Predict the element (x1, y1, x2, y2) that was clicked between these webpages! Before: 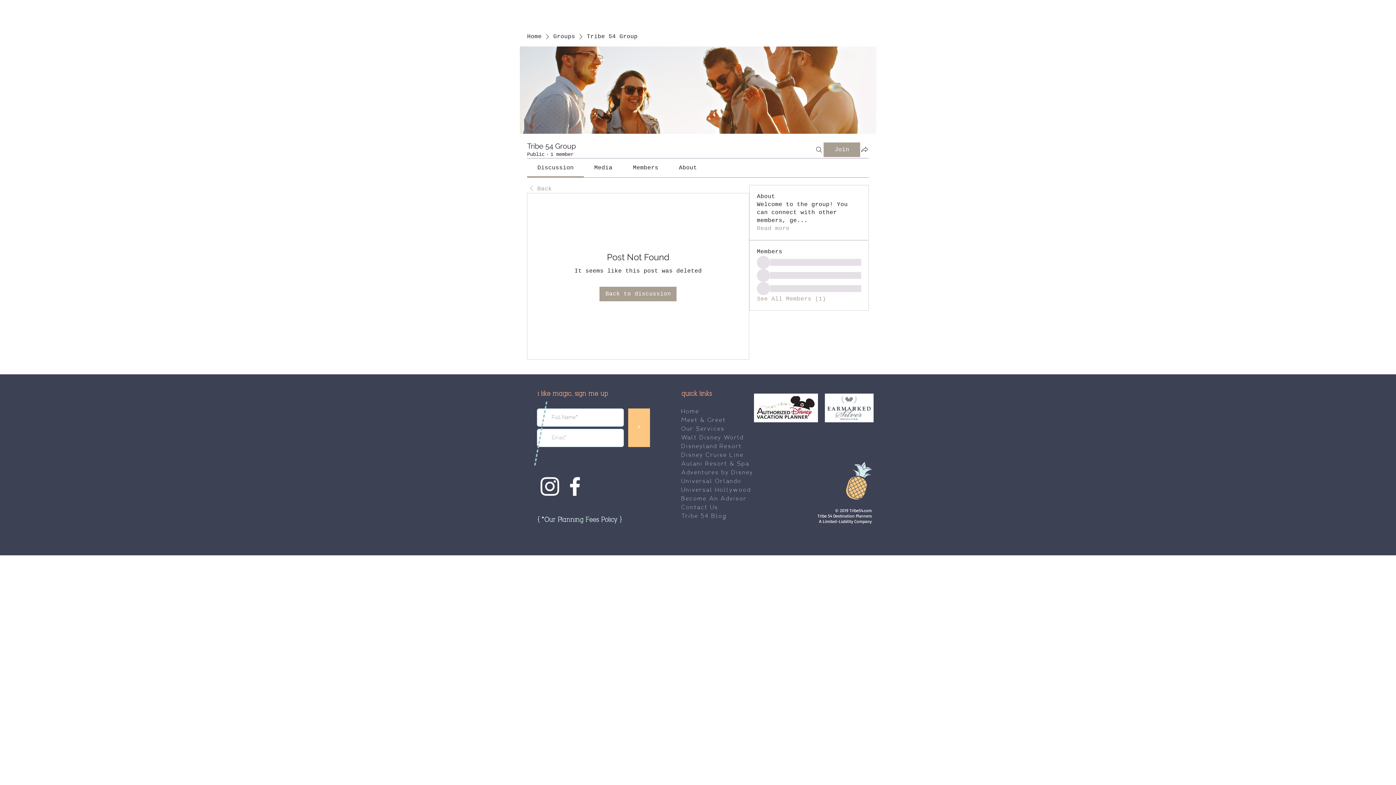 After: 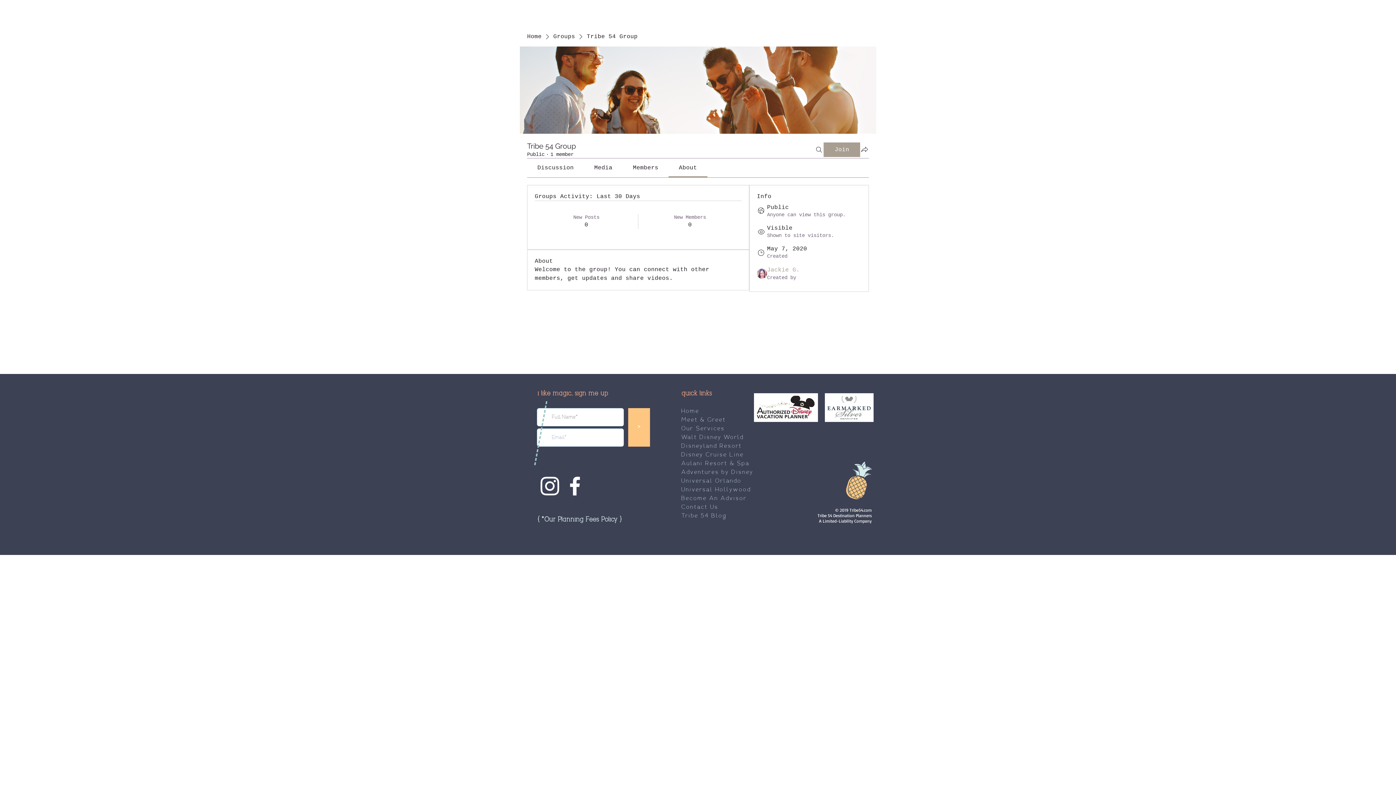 Action: label: Read more bbox: (757, 224, 789, 232)